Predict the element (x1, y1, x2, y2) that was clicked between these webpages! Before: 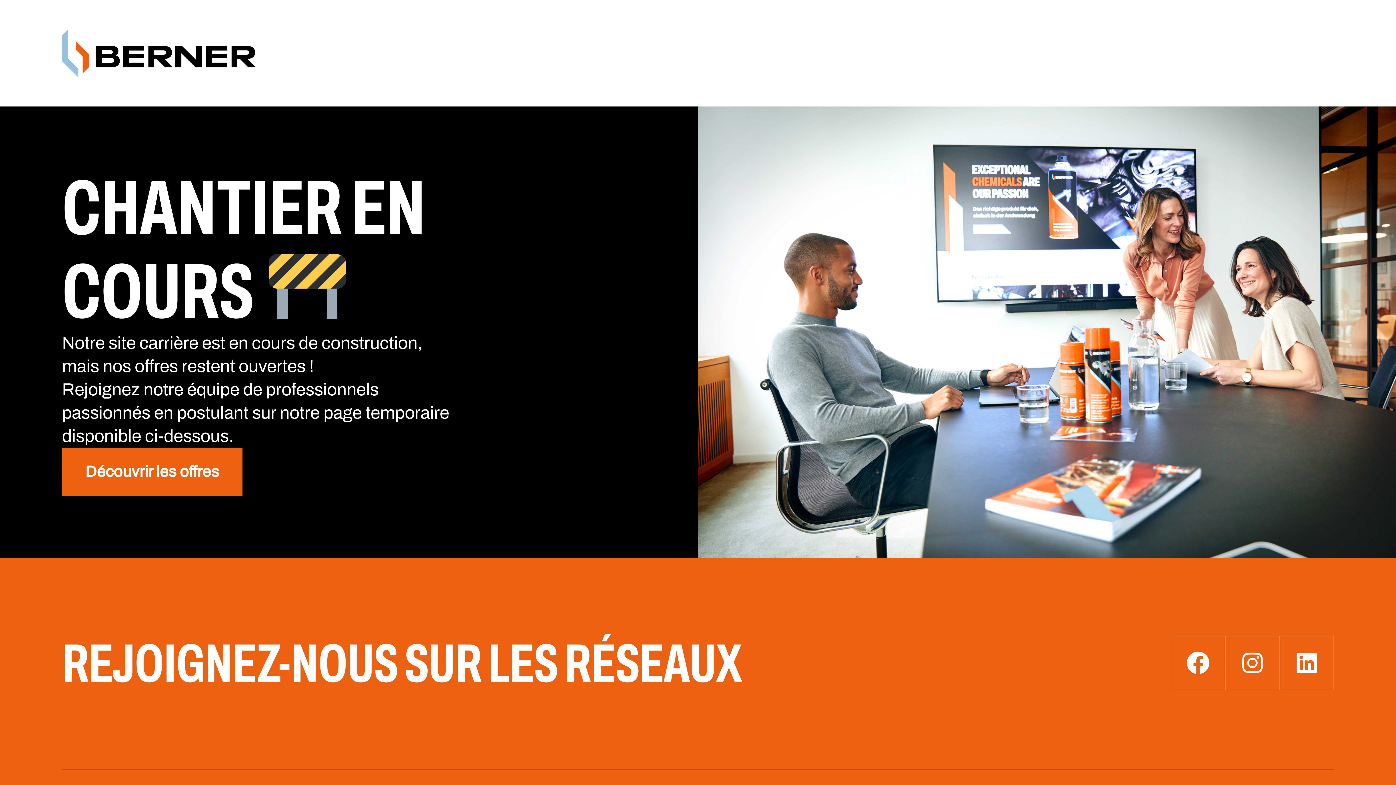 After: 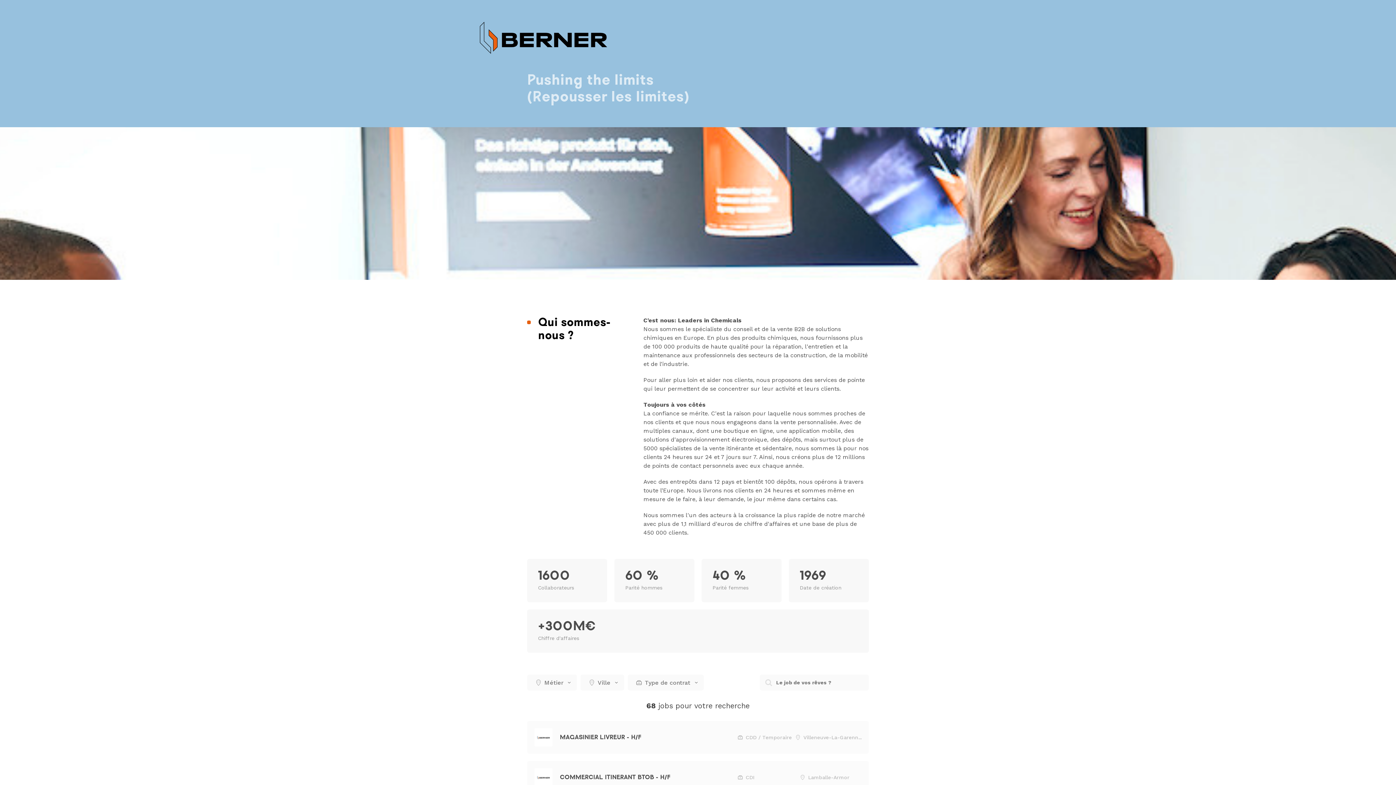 Action: label: Découvrir les offres bbox: (62, 447, 242, 496)